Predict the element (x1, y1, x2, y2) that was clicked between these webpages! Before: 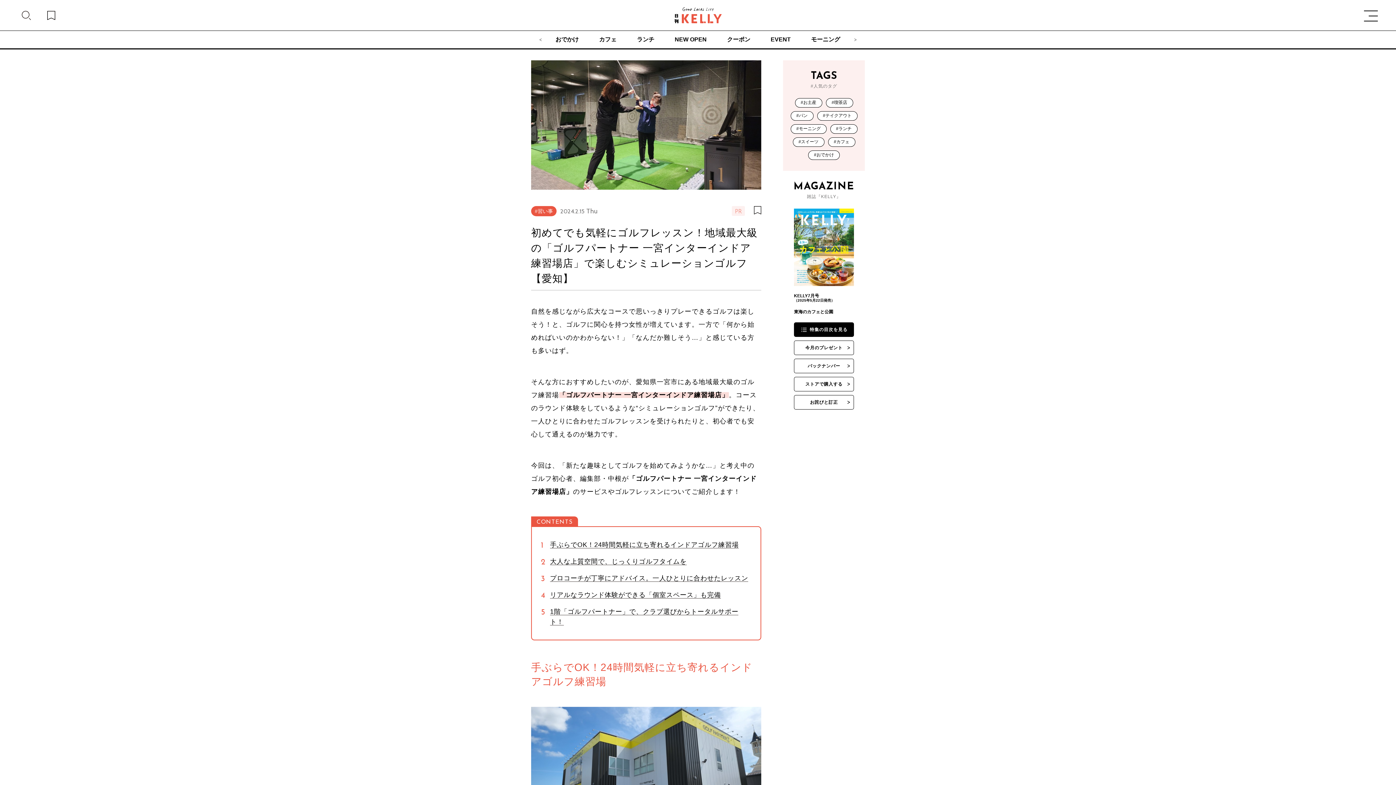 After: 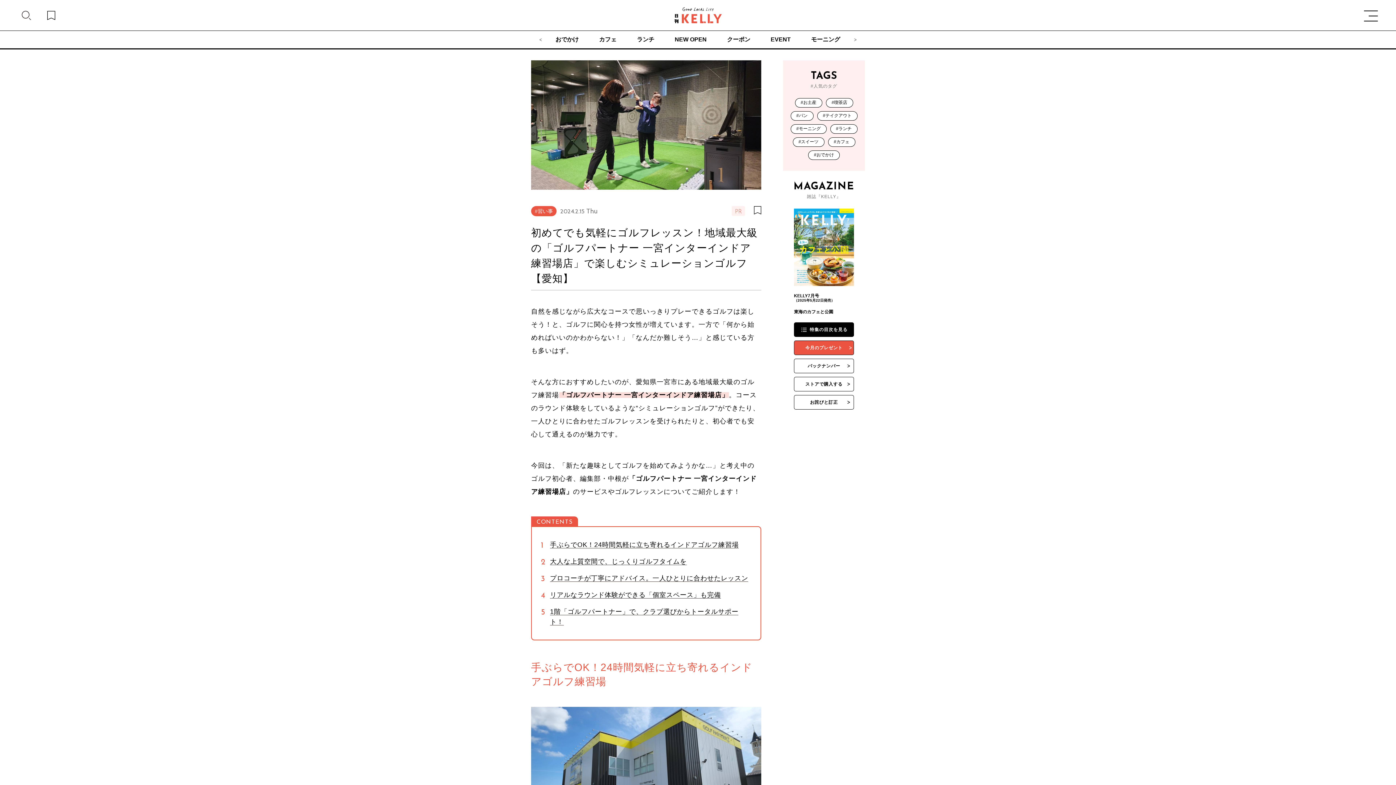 Action: label: 今月のプレゼント bbox: (794, 340, 854, 355)